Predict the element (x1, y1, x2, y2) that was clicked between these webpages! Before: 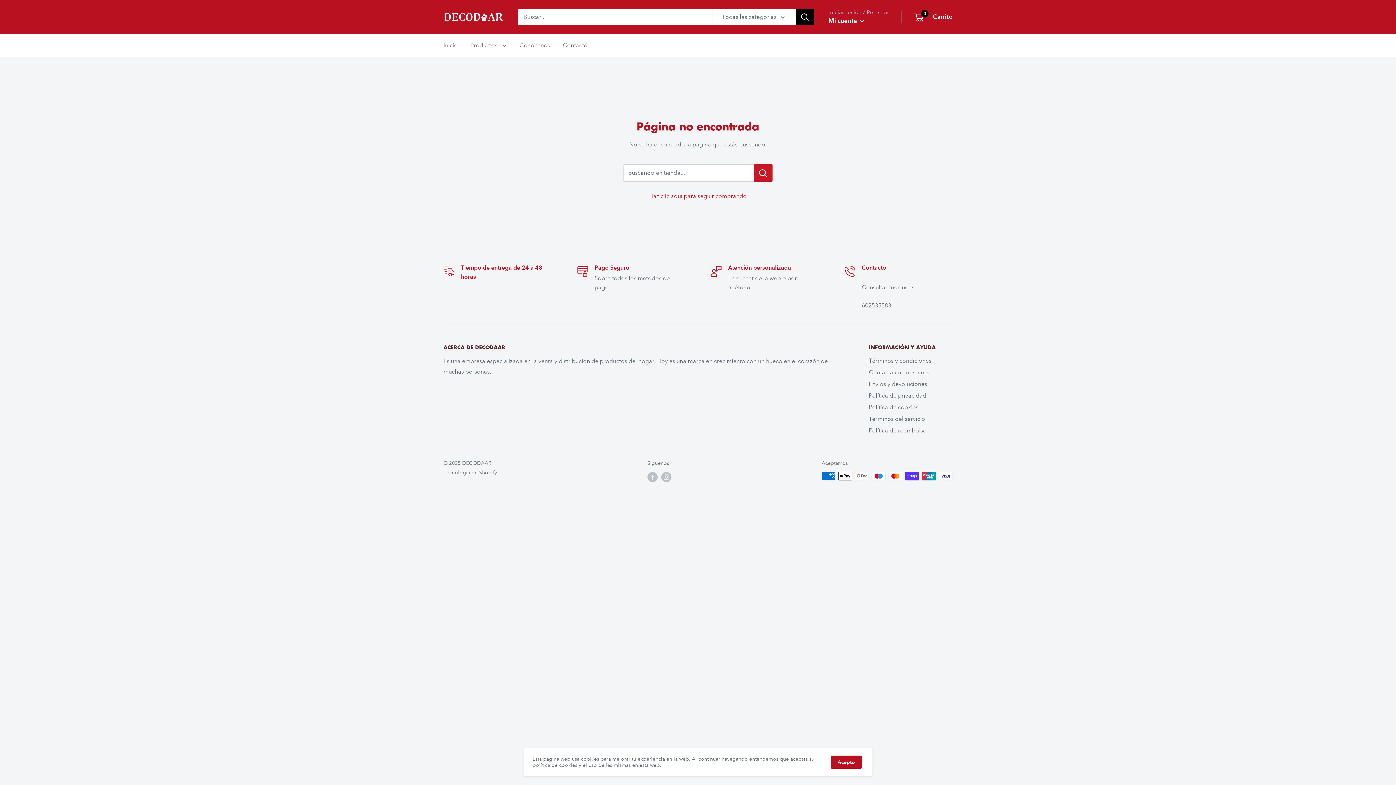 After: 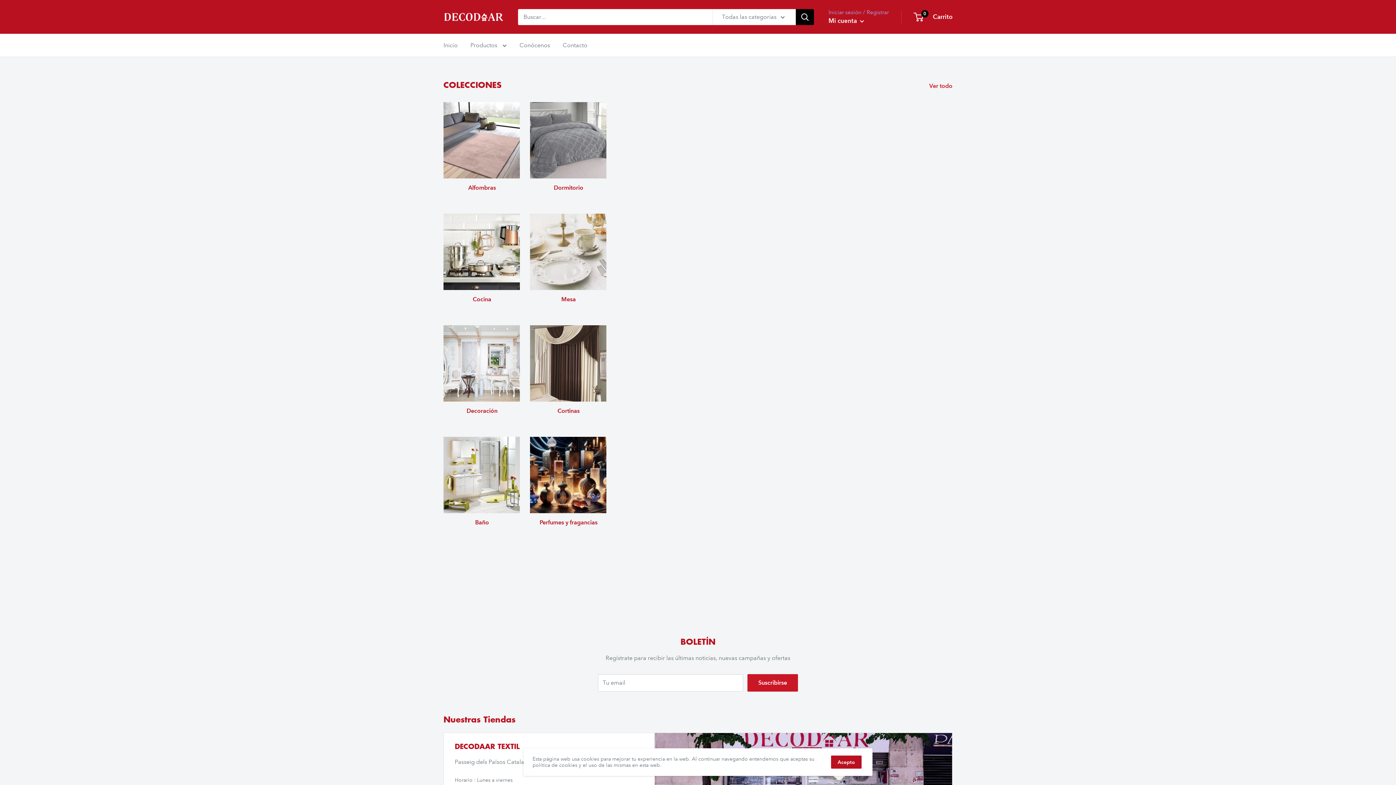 Action: label: Inicio bbox: (443, 40, 457, 50)